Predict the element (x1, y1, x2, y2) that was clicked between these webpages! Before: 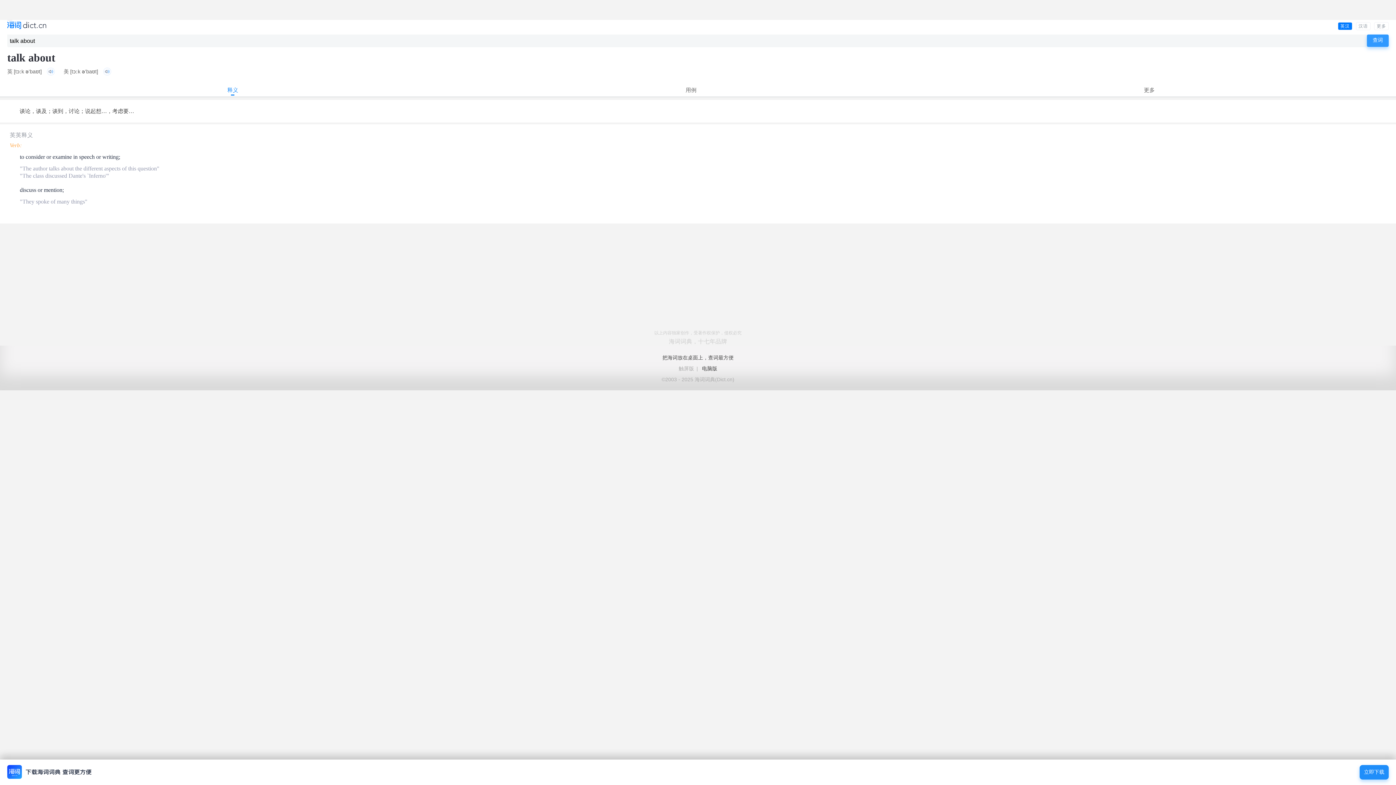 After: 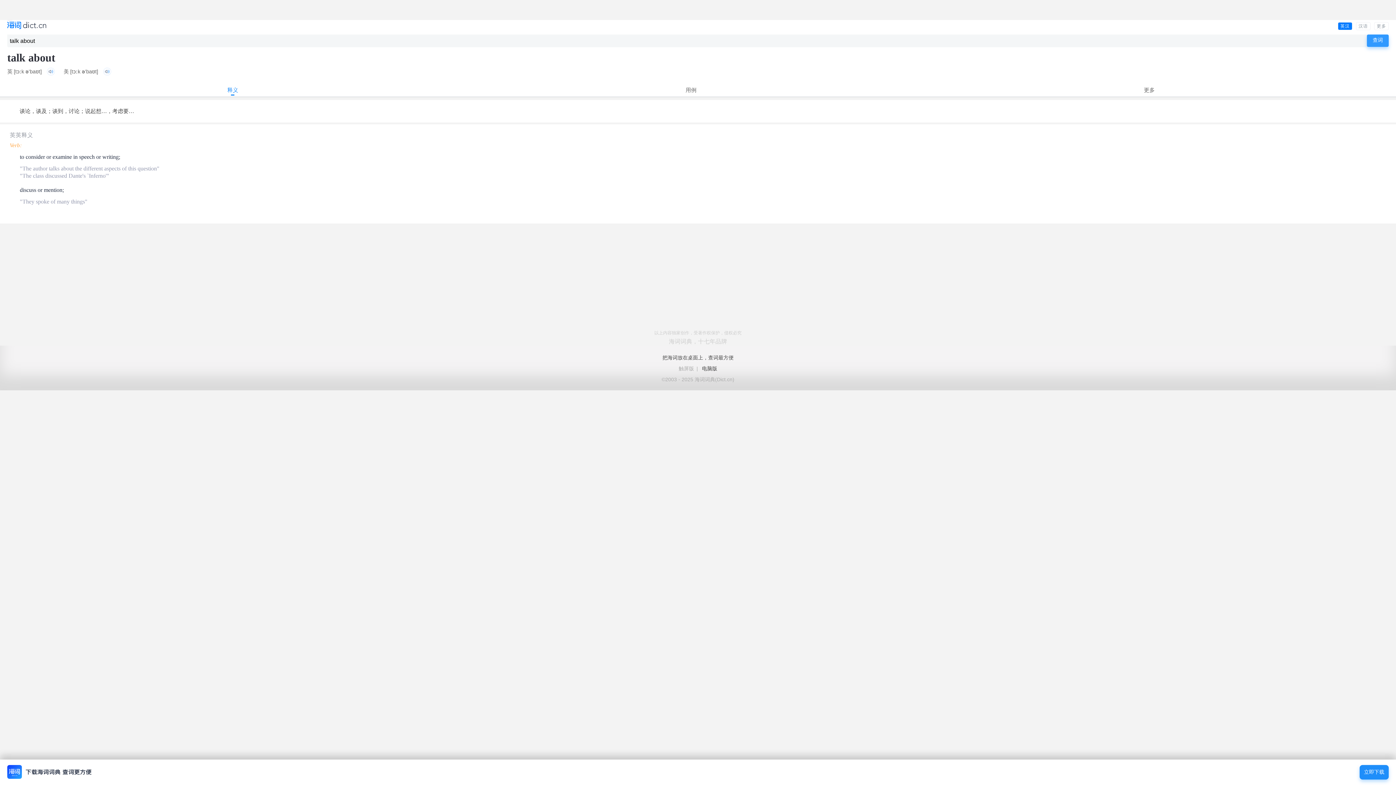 Action: bbox: (1338, 22, 1352, 30) label: 英汉